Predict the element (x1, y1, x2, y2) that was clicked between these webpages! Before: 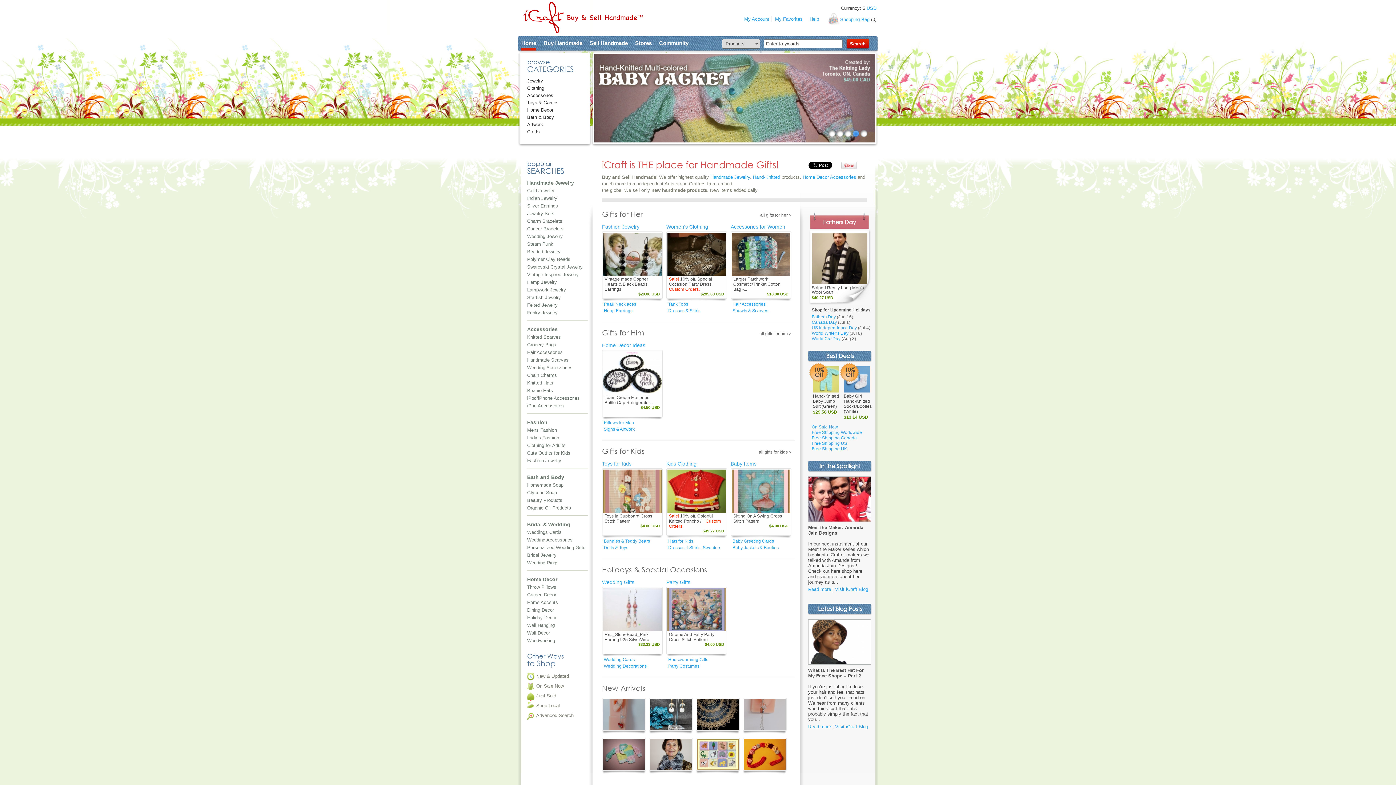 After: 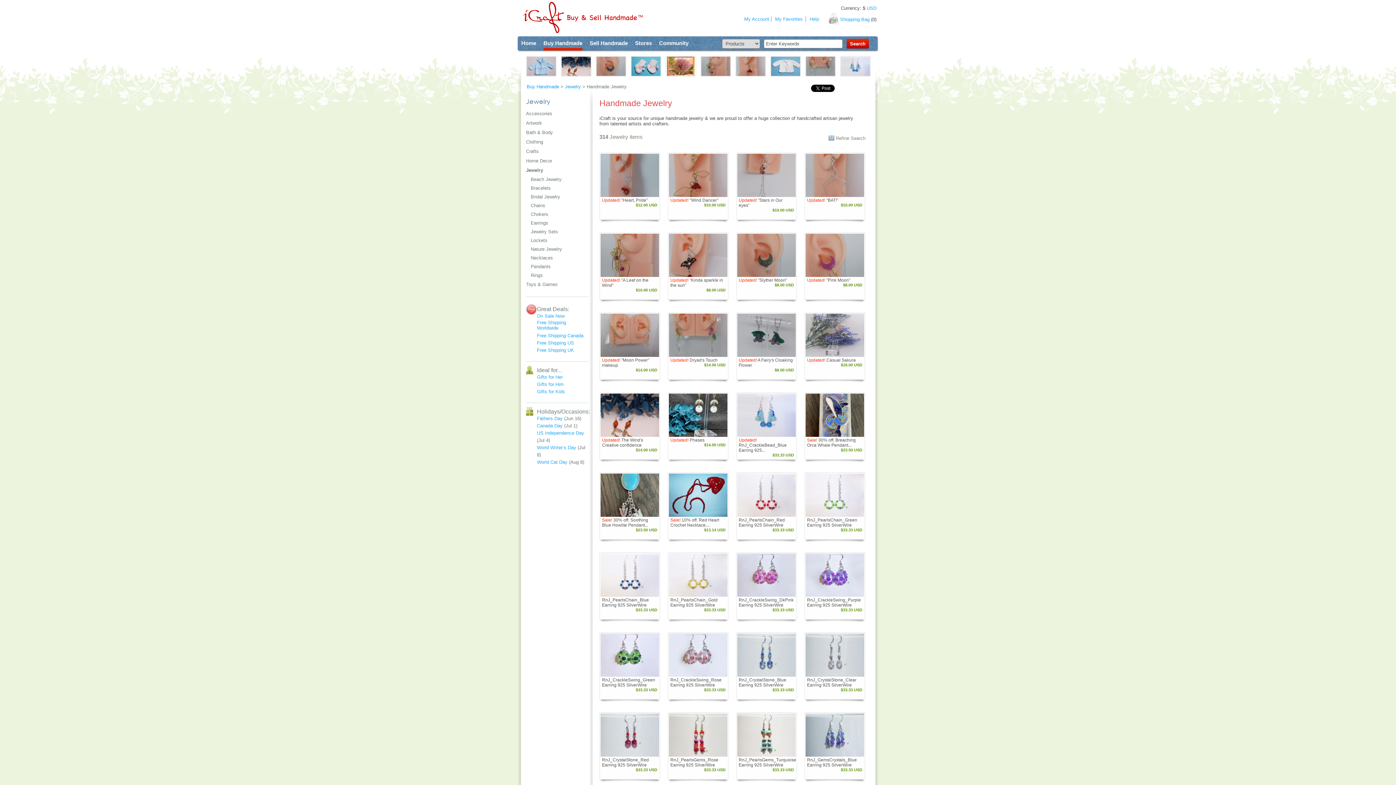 Action: label: Jewelry bbox: (527, 78, 543, 83)